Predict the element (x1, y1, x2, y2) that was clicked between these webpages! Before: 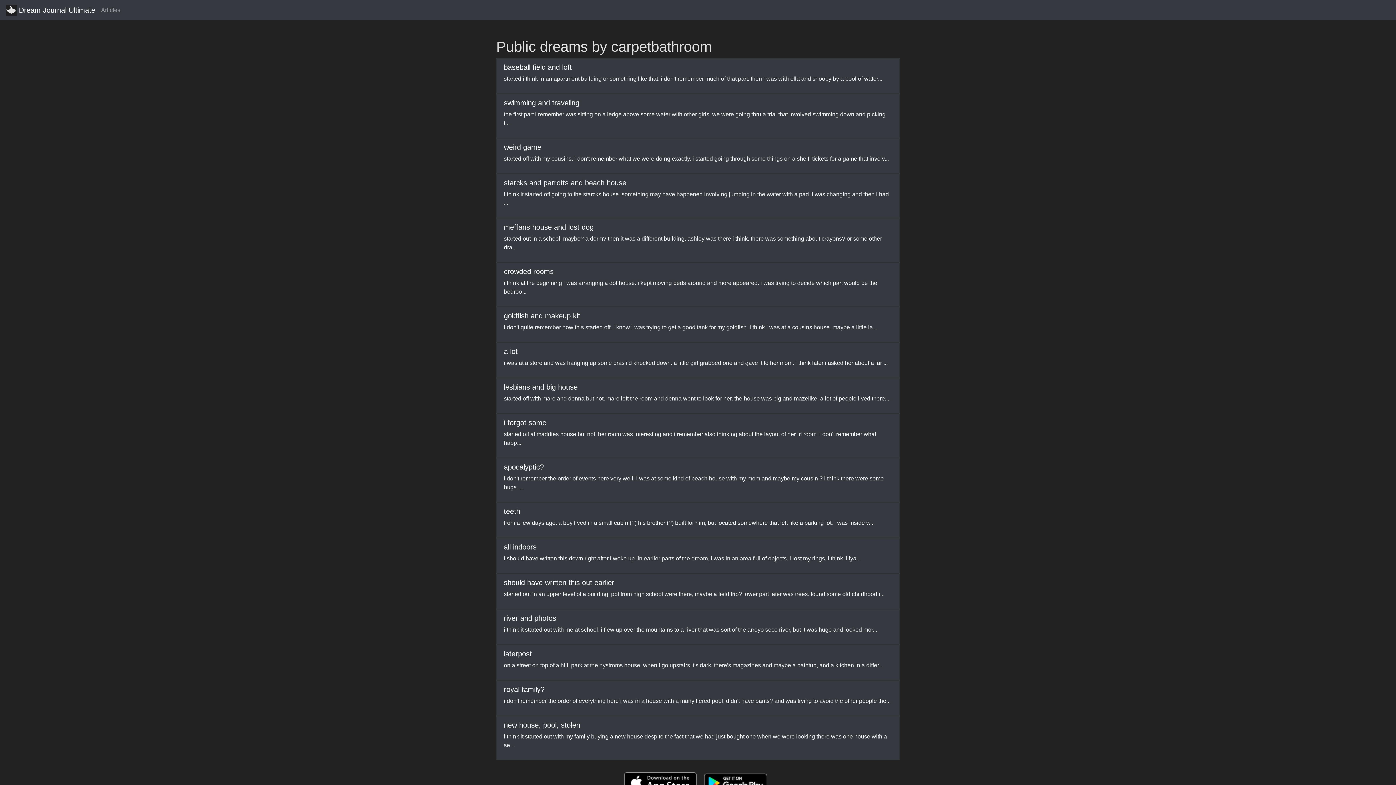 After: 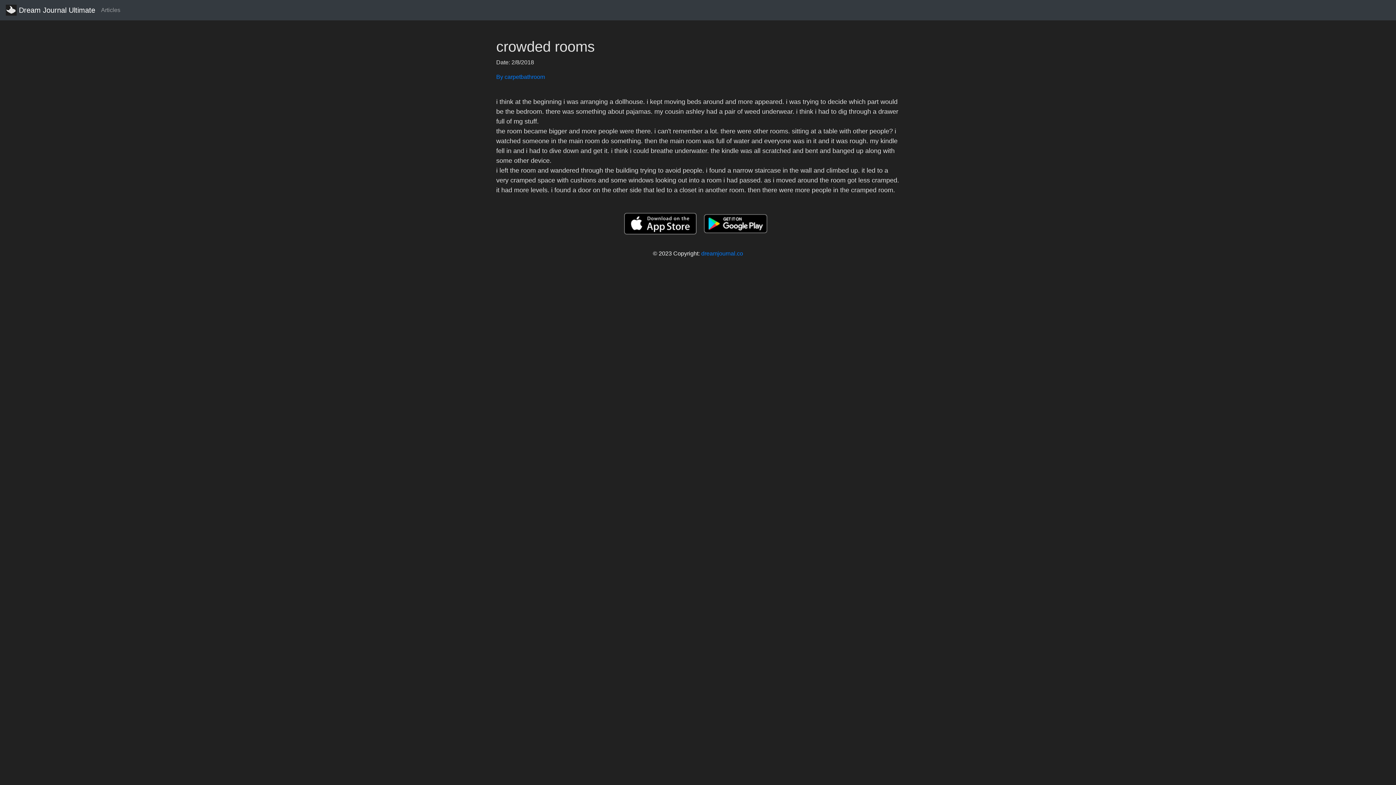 Action: bbox: (496, 262, 900, 306) label: crowded rooms

i think at the beginning i was arranging a dollhouse. i kept moving beds around and more appeared. i was trying to decide which part would be the bedroo...